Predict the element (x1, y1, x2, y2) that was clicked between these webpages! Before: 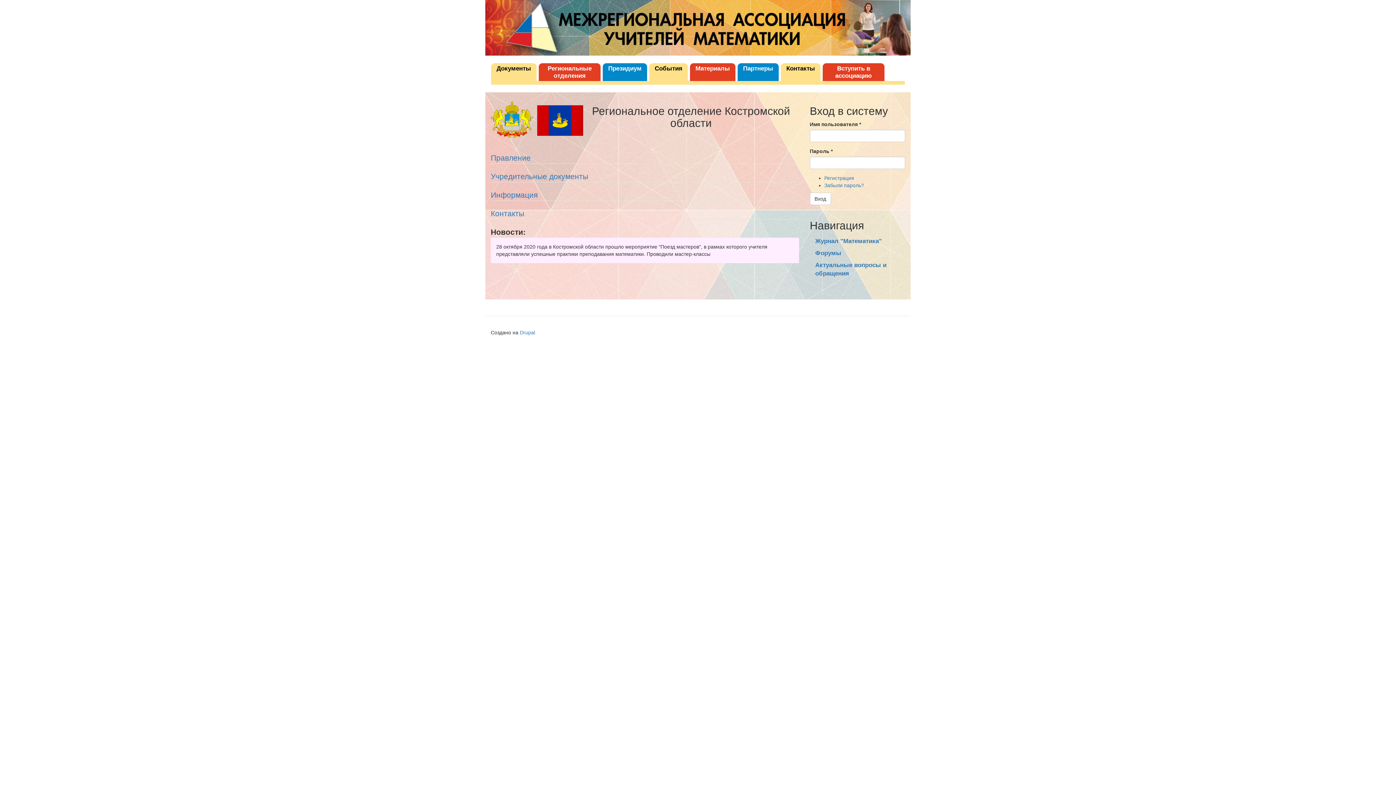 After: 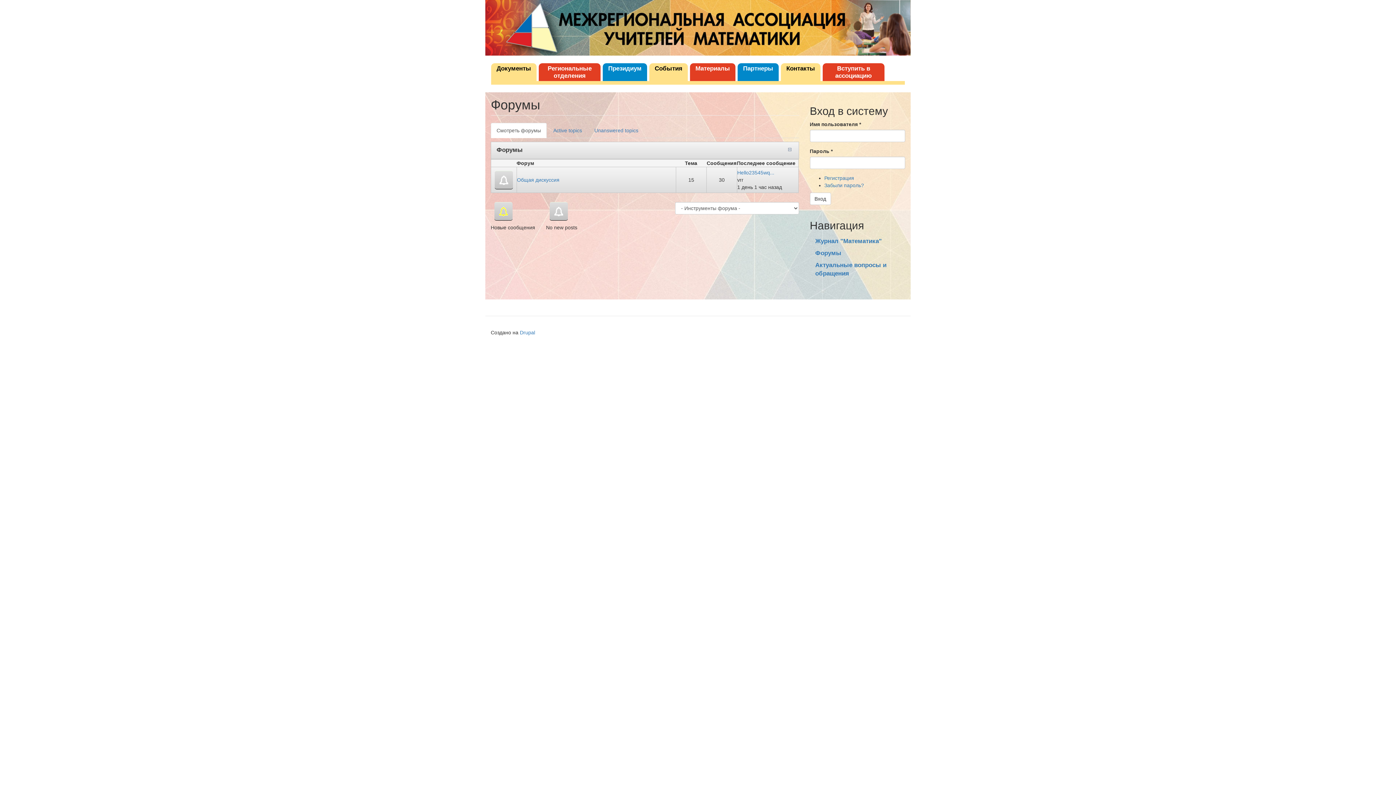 Action: label: Форумы bbox: (810, 247, 903, 257)